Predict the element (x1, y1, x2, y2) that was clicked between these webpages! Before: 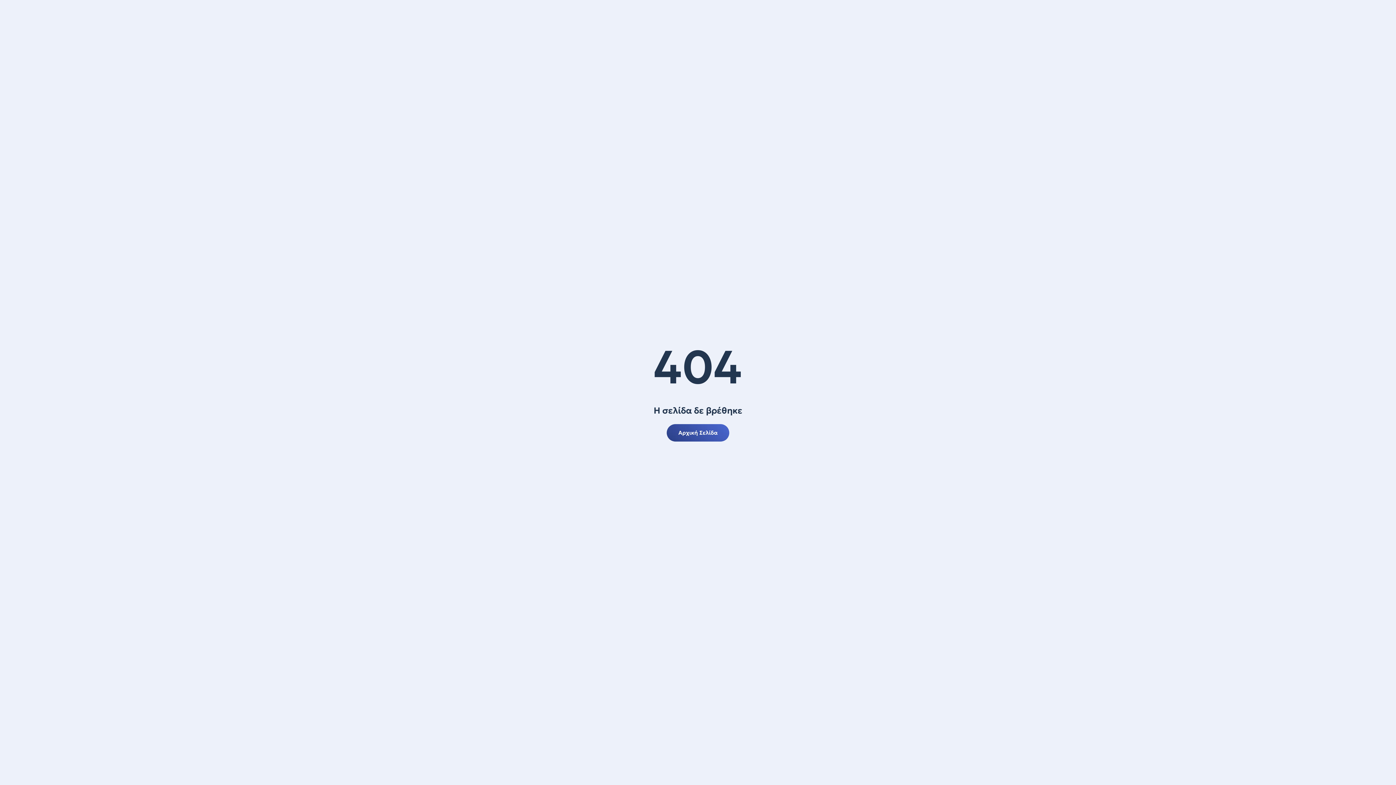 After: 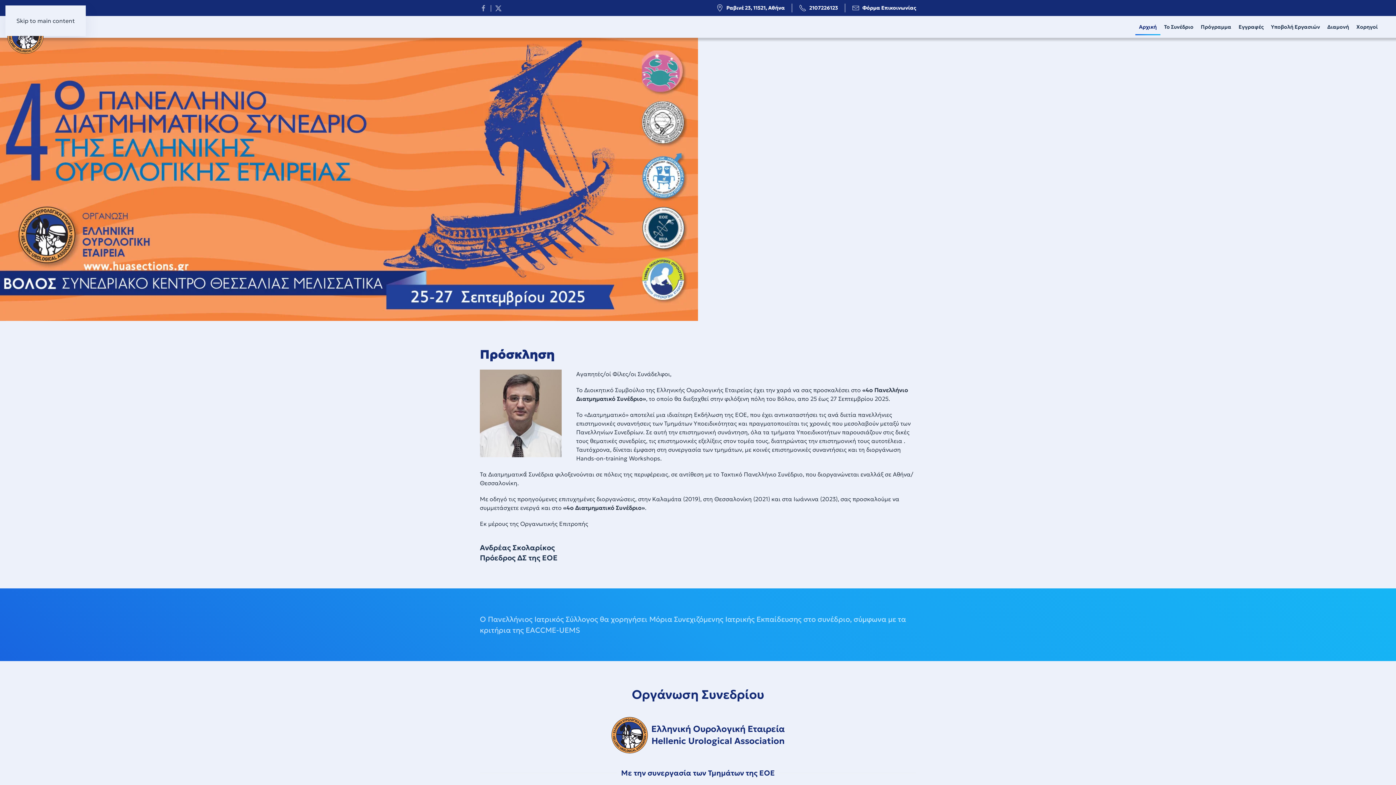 Action: label: Αρχική Σελίδα bbox: (666, 424, 729, 441)